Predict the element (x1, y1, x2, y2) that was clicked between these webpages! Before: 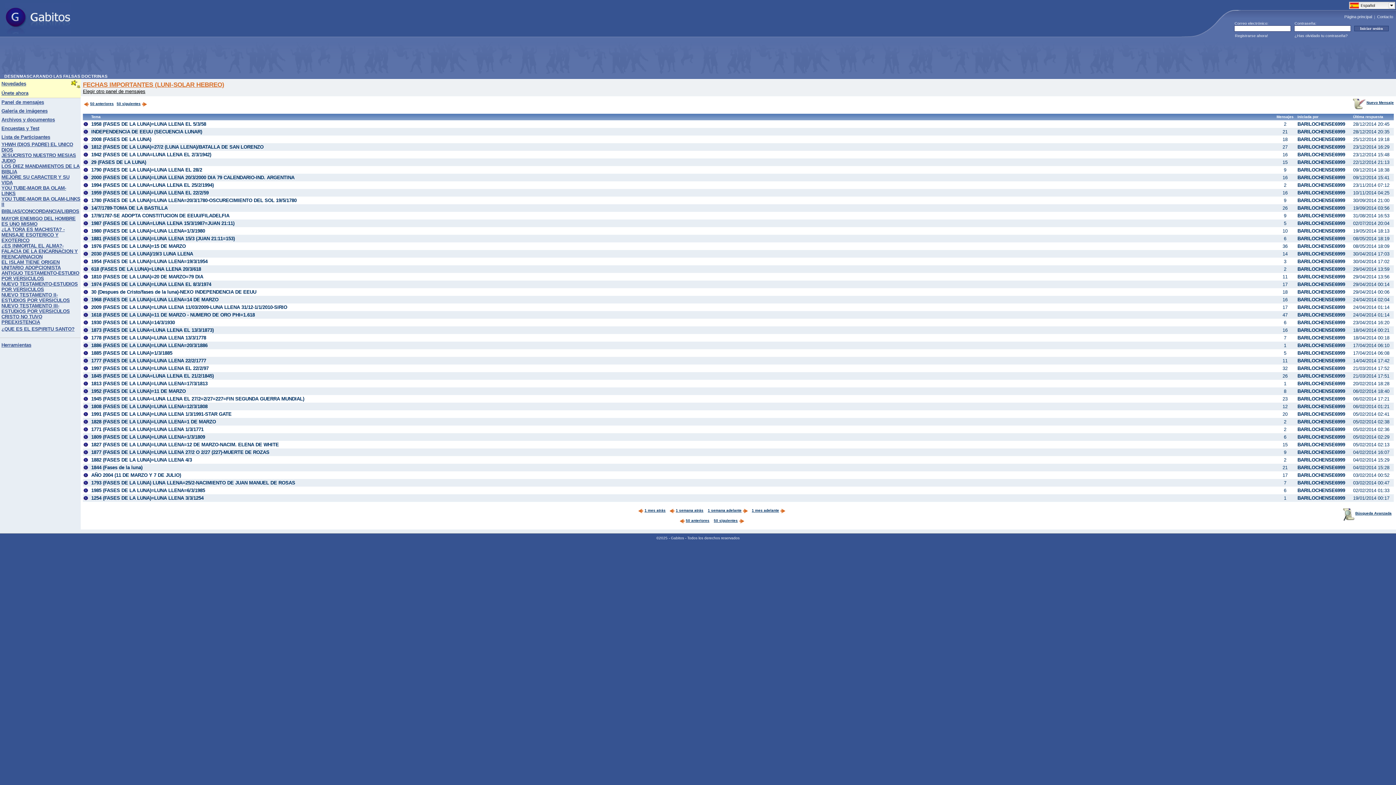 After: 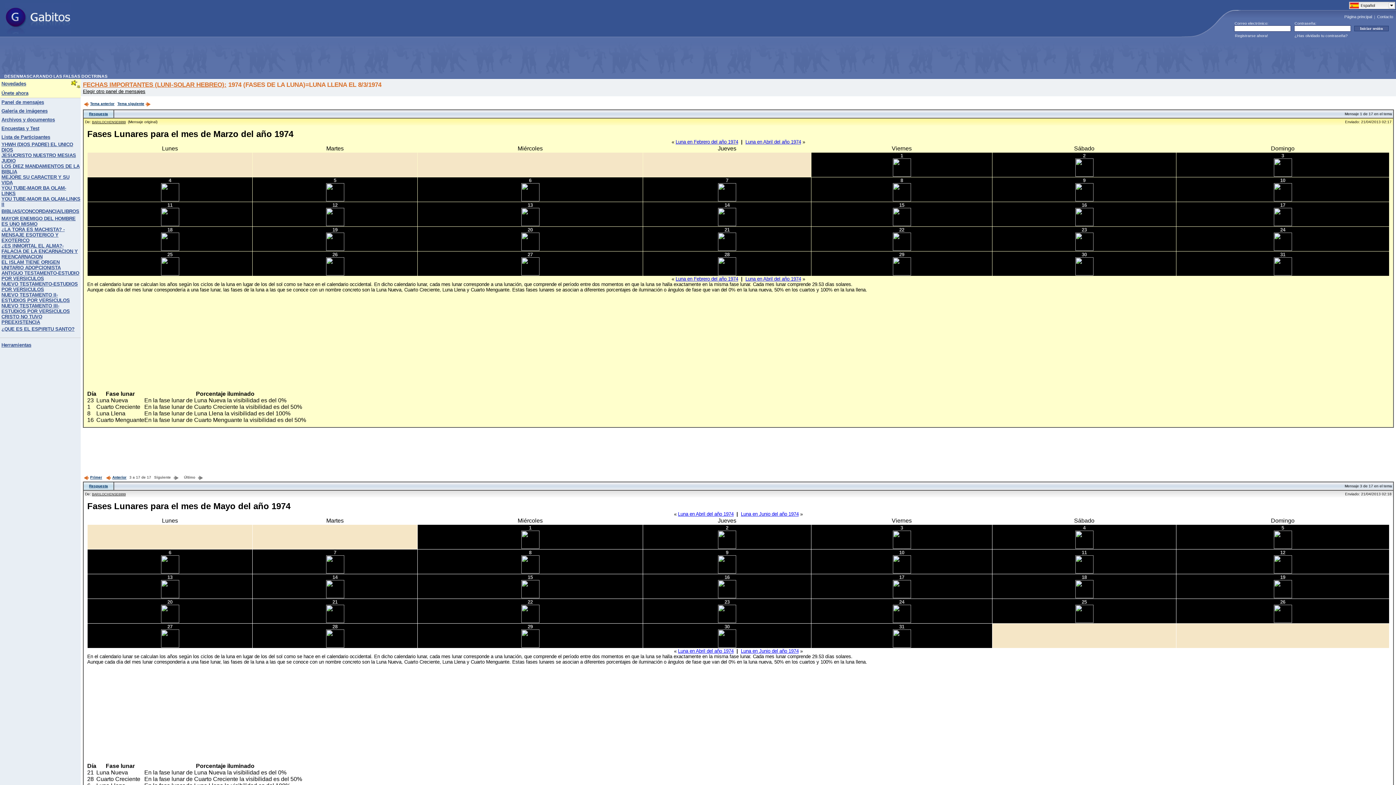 Action: label: 1974 (FASES DE LA LUNA)=LUNA LLENA EL 8/3/1974 bbox: (91, 281, 211, 287)